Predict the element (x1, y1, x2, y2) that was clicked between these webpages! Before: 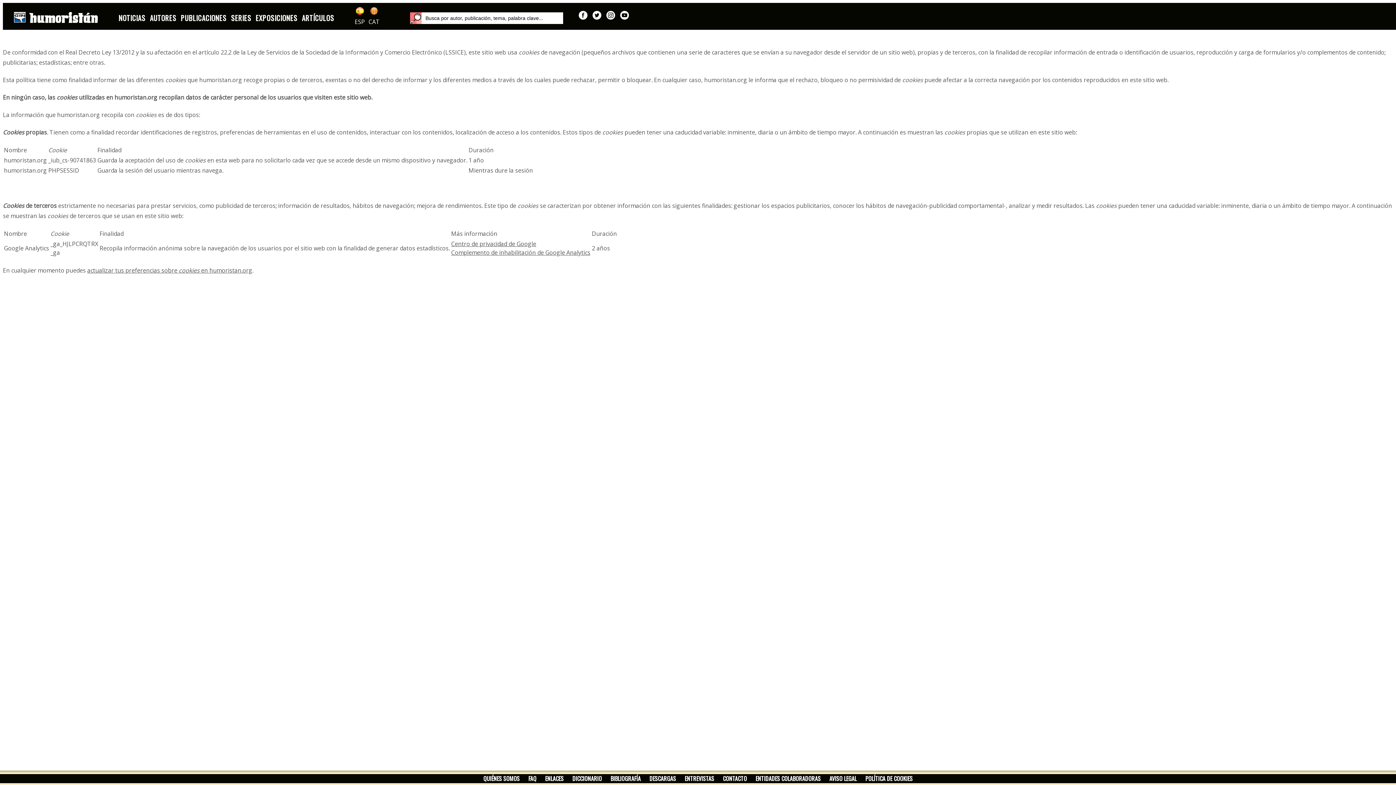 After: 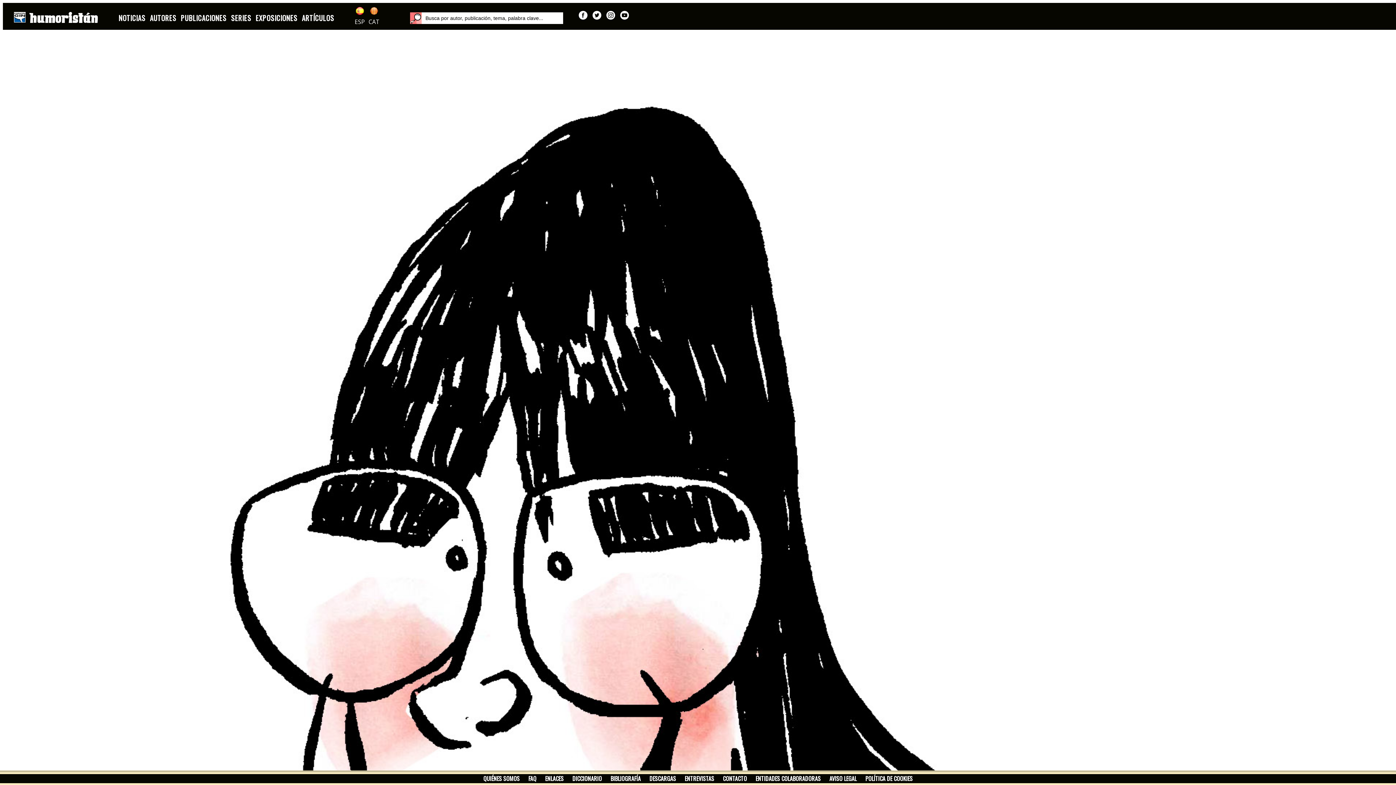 Action: bbox: (483, 774, 519, 783) label: QUIÉNES SOMOS